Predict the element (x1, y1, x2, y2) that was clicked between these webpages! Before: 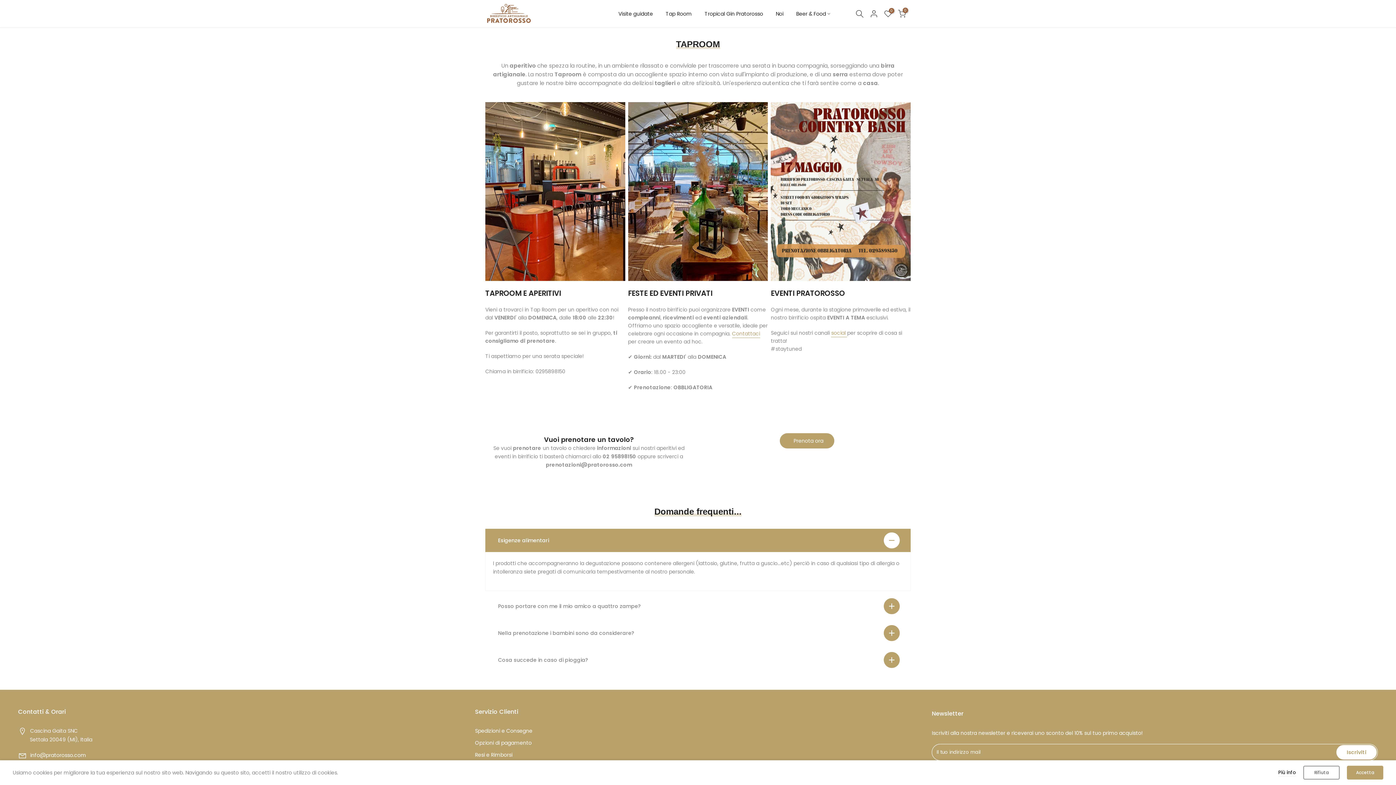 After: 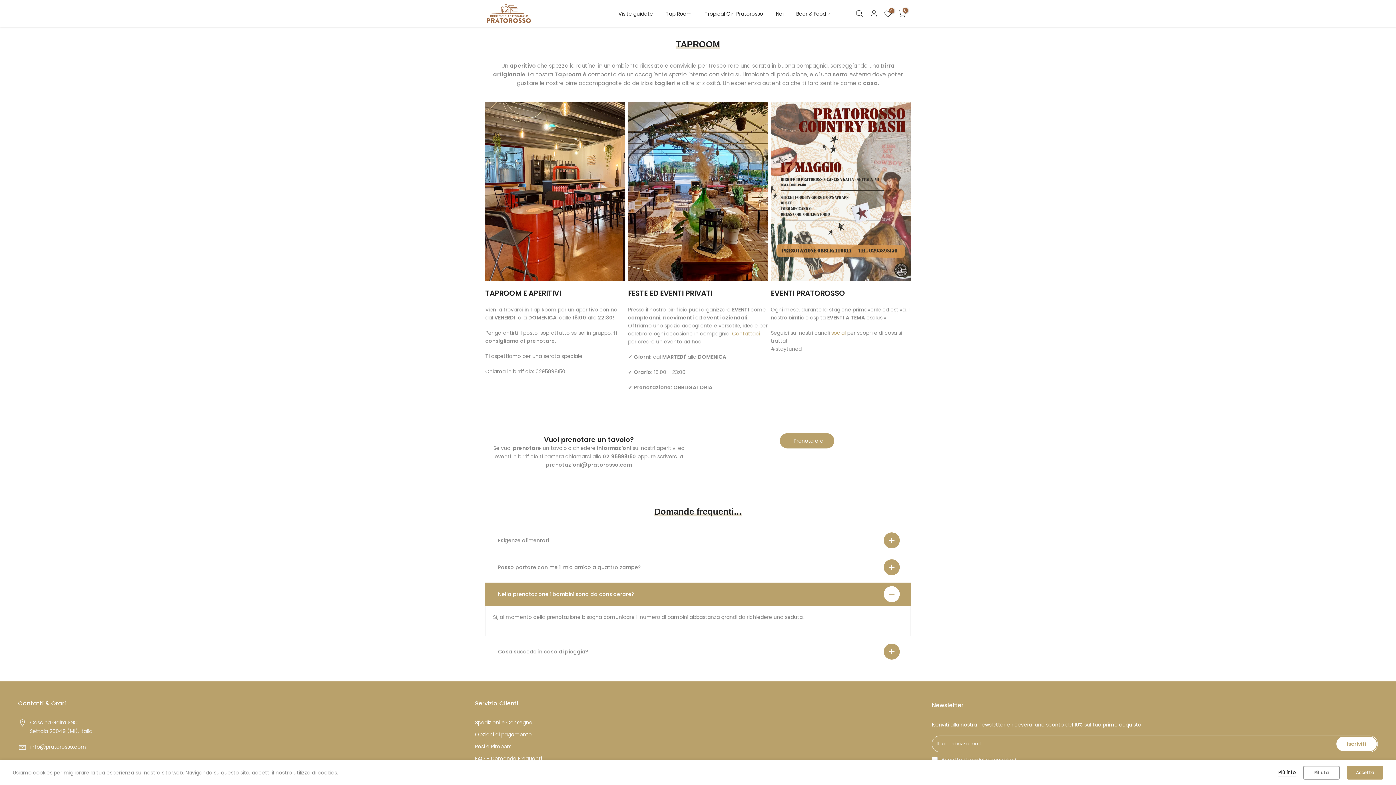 Action: label: Nella prenotazione i bambini sono da considerare? bbox: (485, 621, 910, 644)